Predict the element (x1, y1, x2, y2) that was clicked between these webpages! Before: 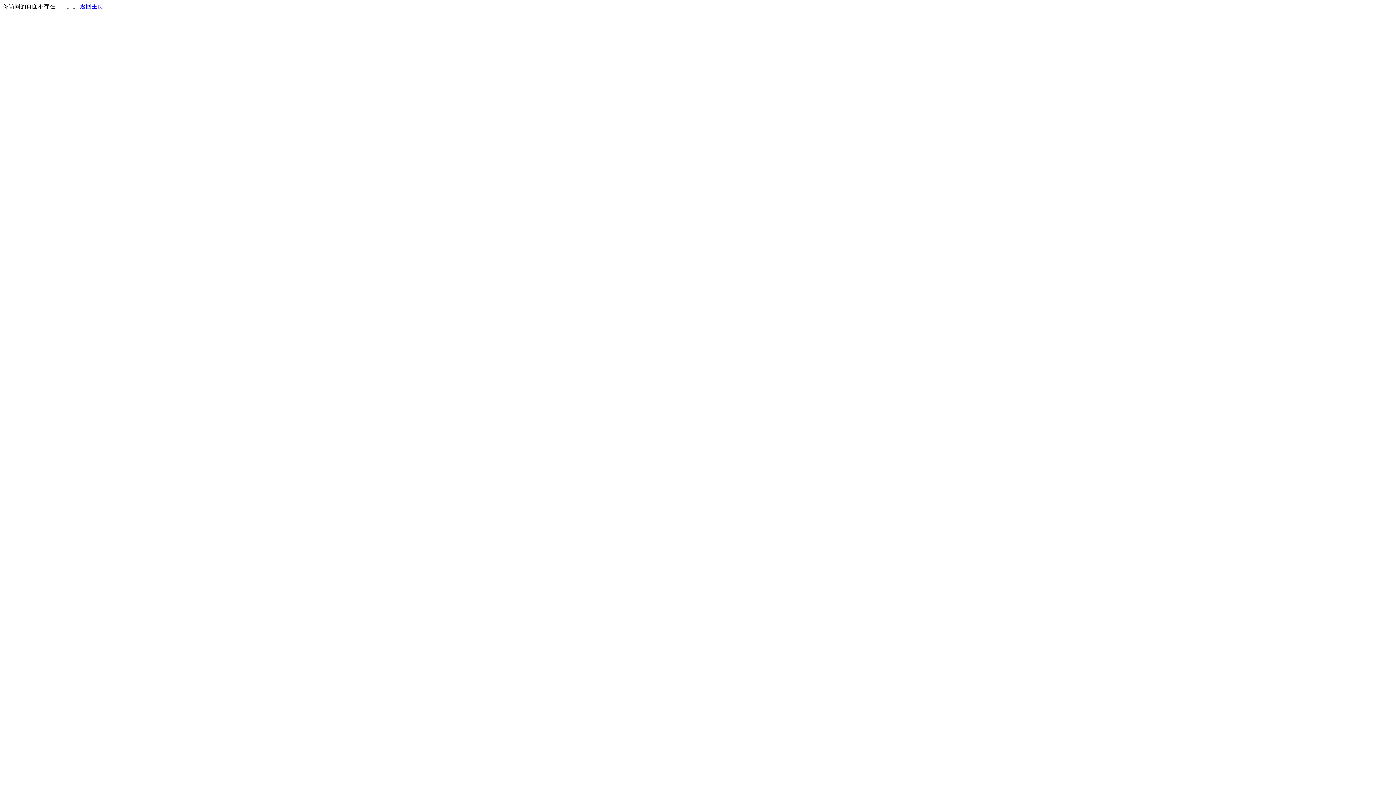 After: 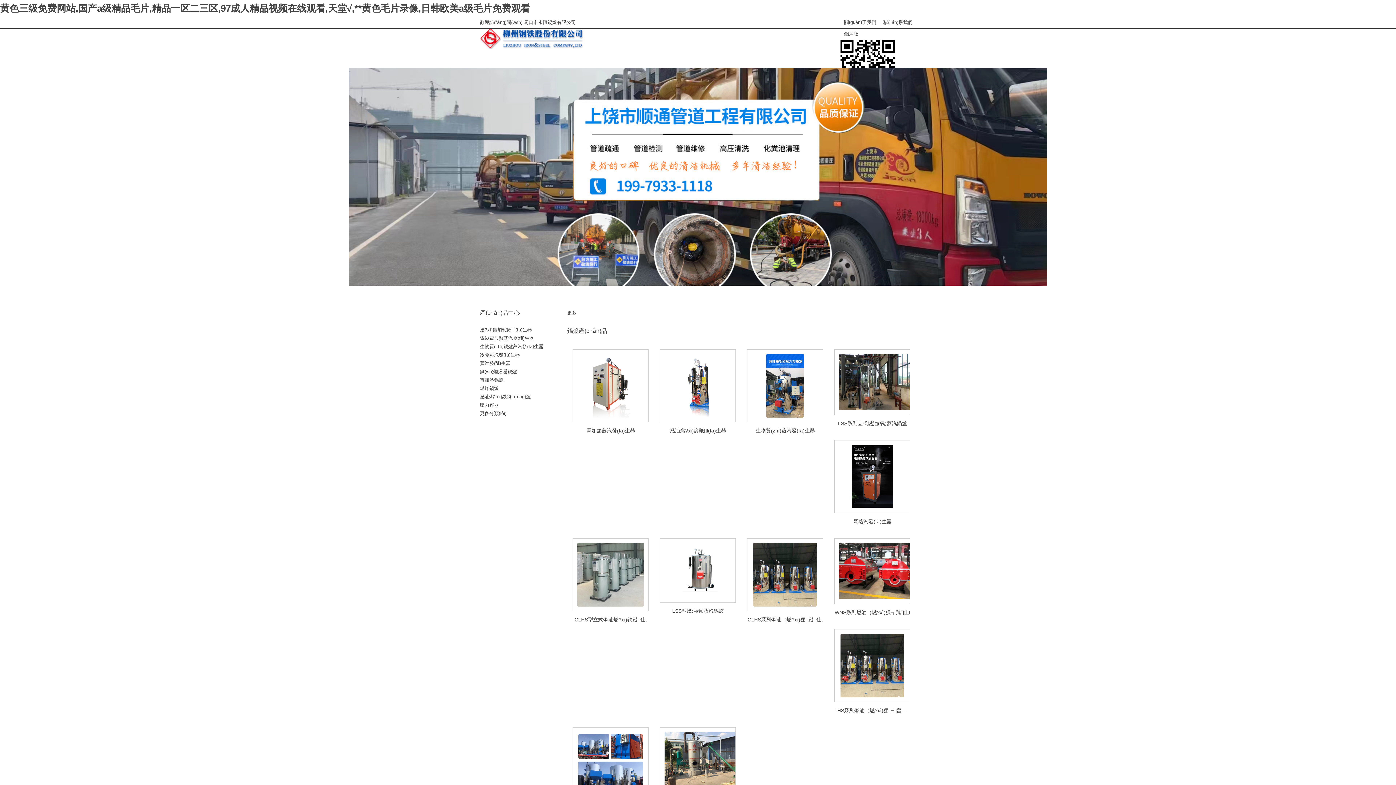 Action: label: 返回主页 bbox: (80, 3, 103, 9)